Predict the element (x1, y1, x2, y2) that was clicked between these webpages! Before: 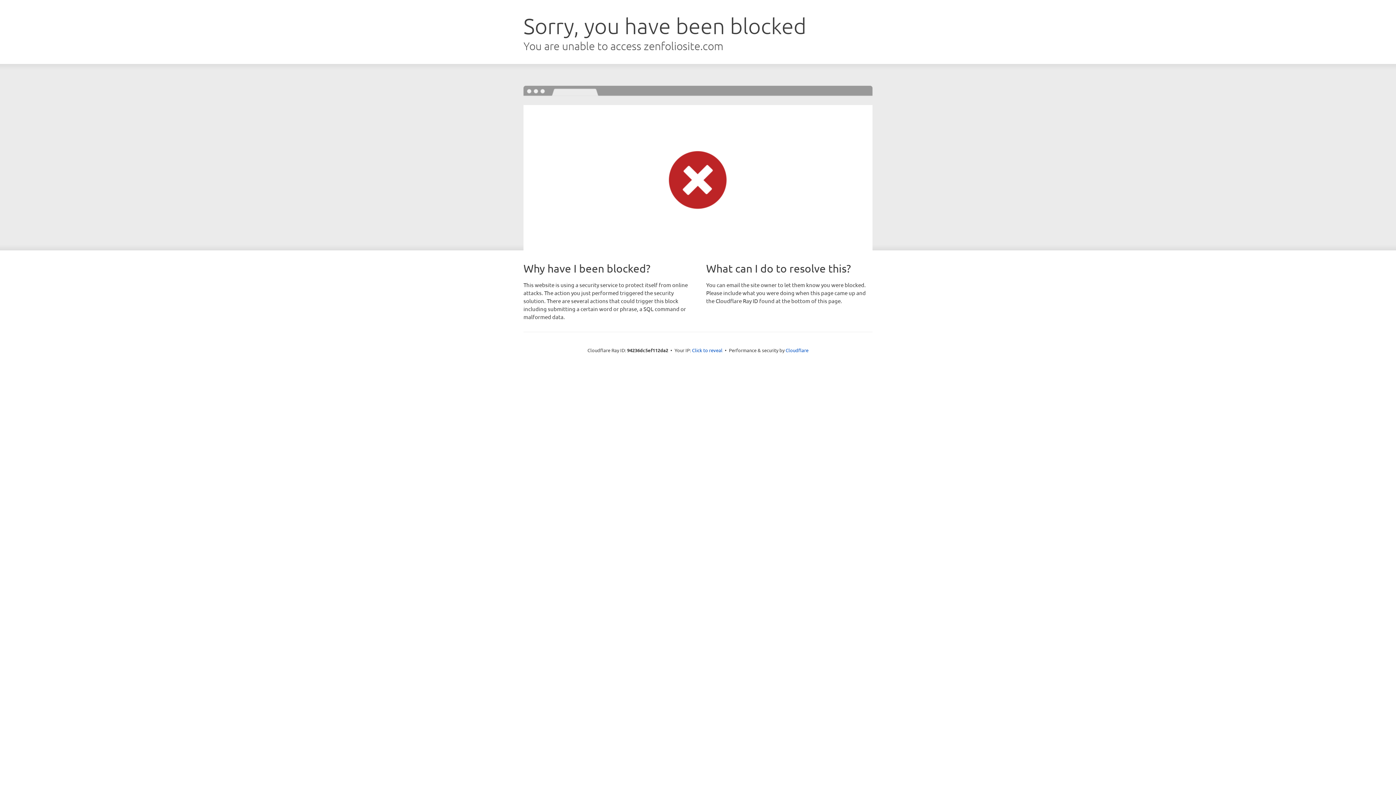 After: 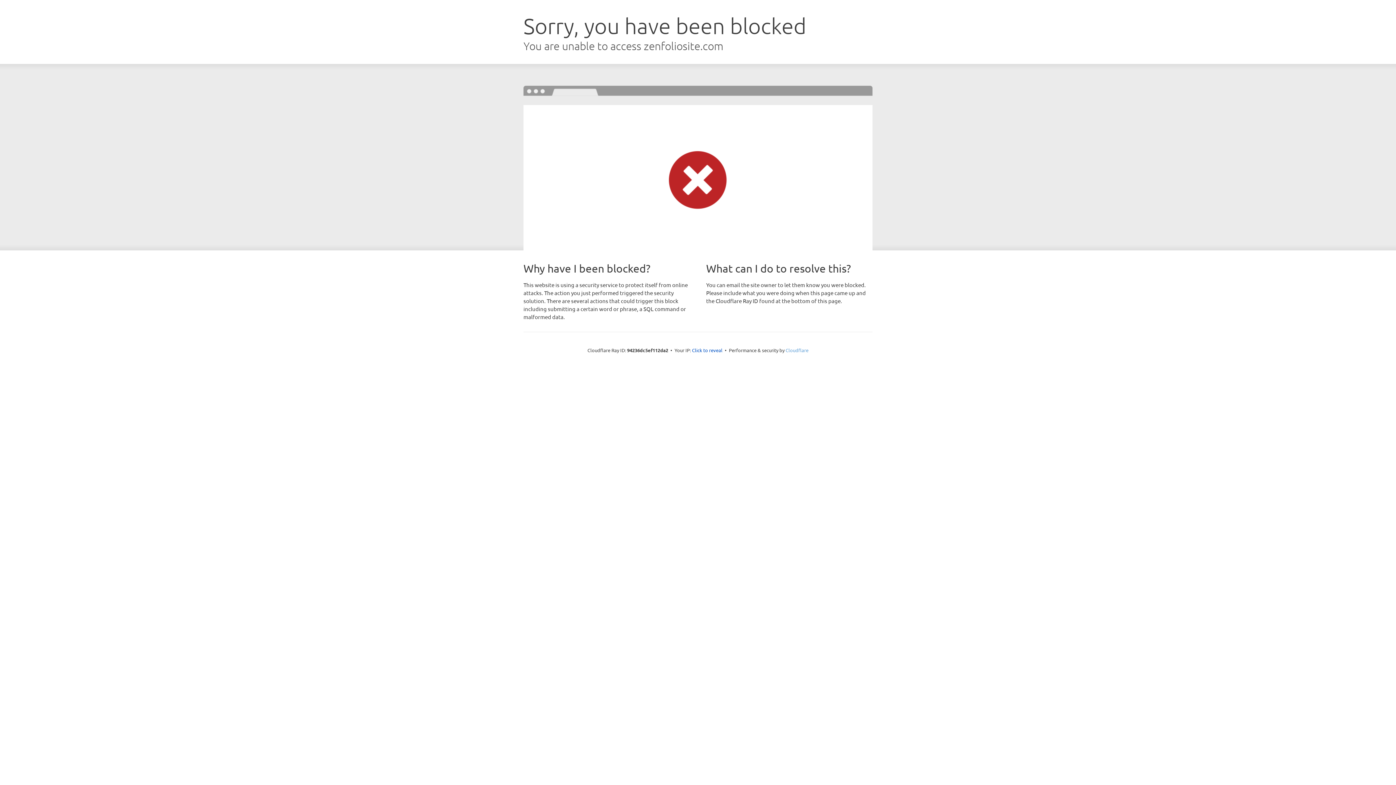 Action: bbox: (785, 347, 808, 353) label: Cloudflare